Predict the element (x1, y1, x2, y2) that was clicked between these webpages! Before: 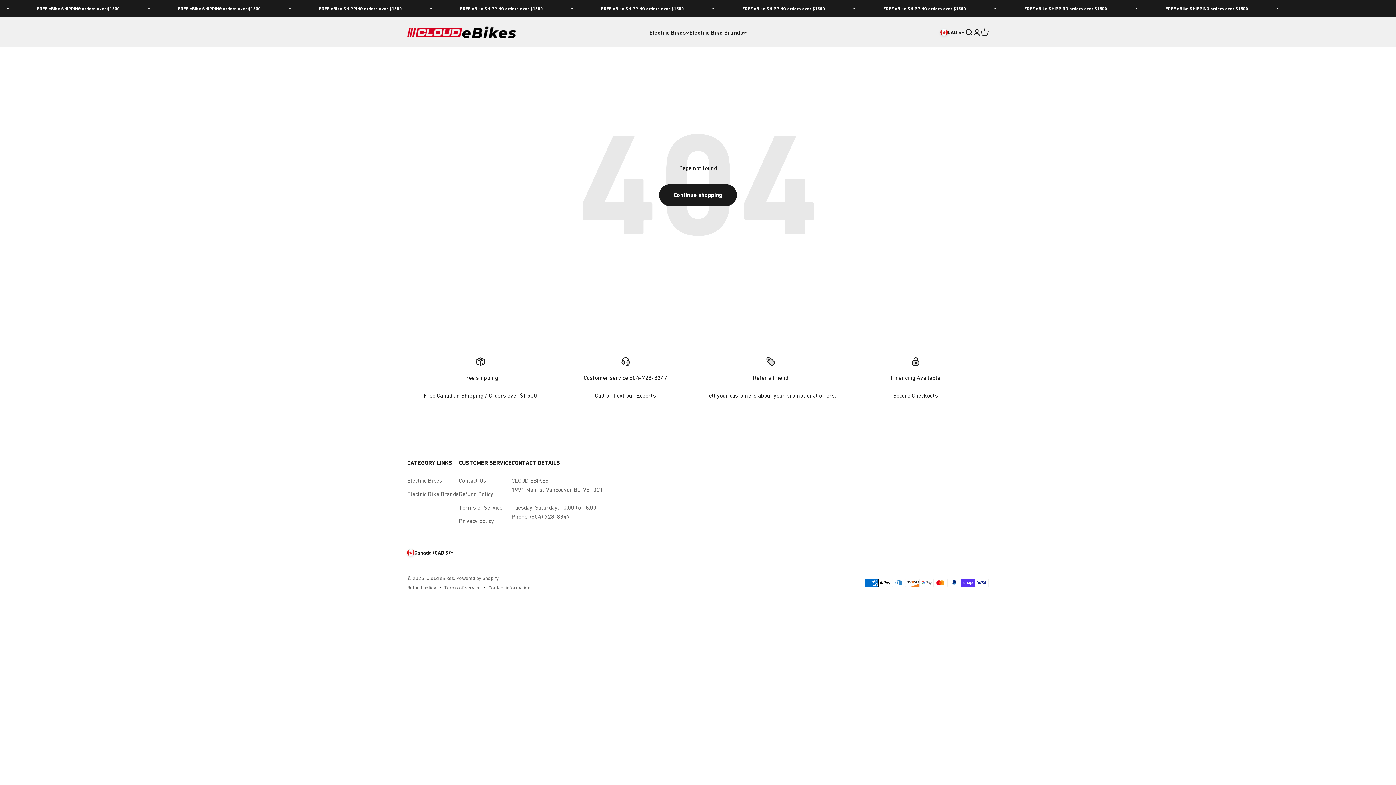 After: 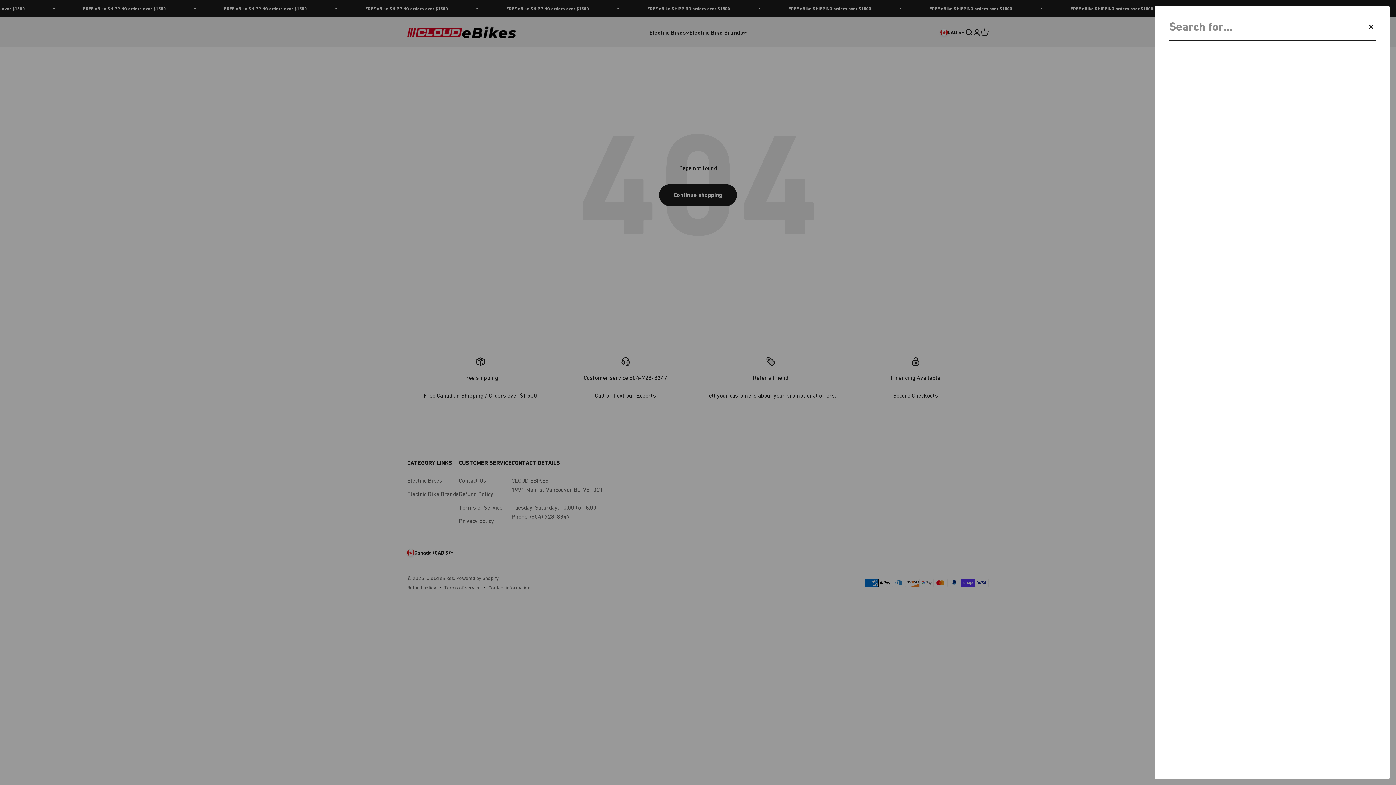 Action: bbox: (965, 28, 973, 36) label: Search